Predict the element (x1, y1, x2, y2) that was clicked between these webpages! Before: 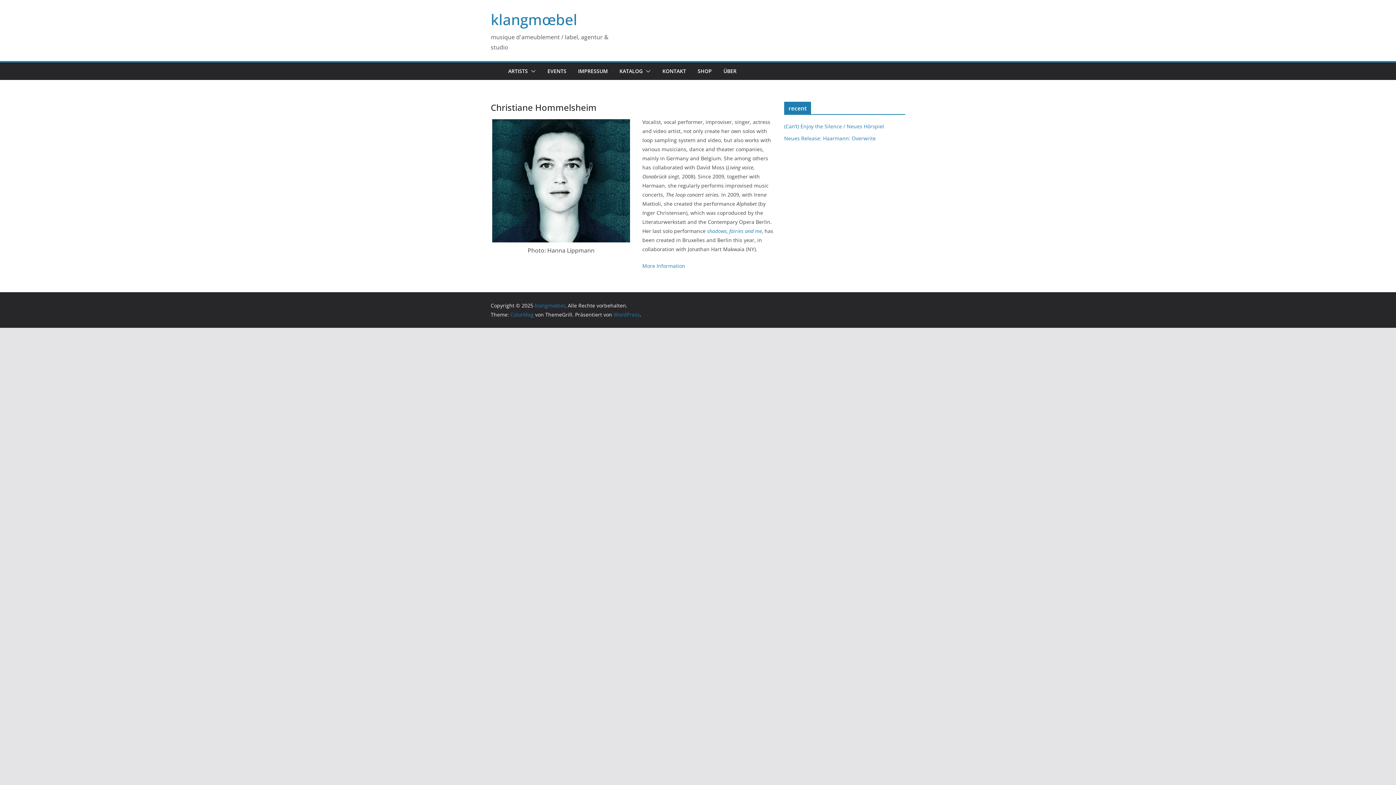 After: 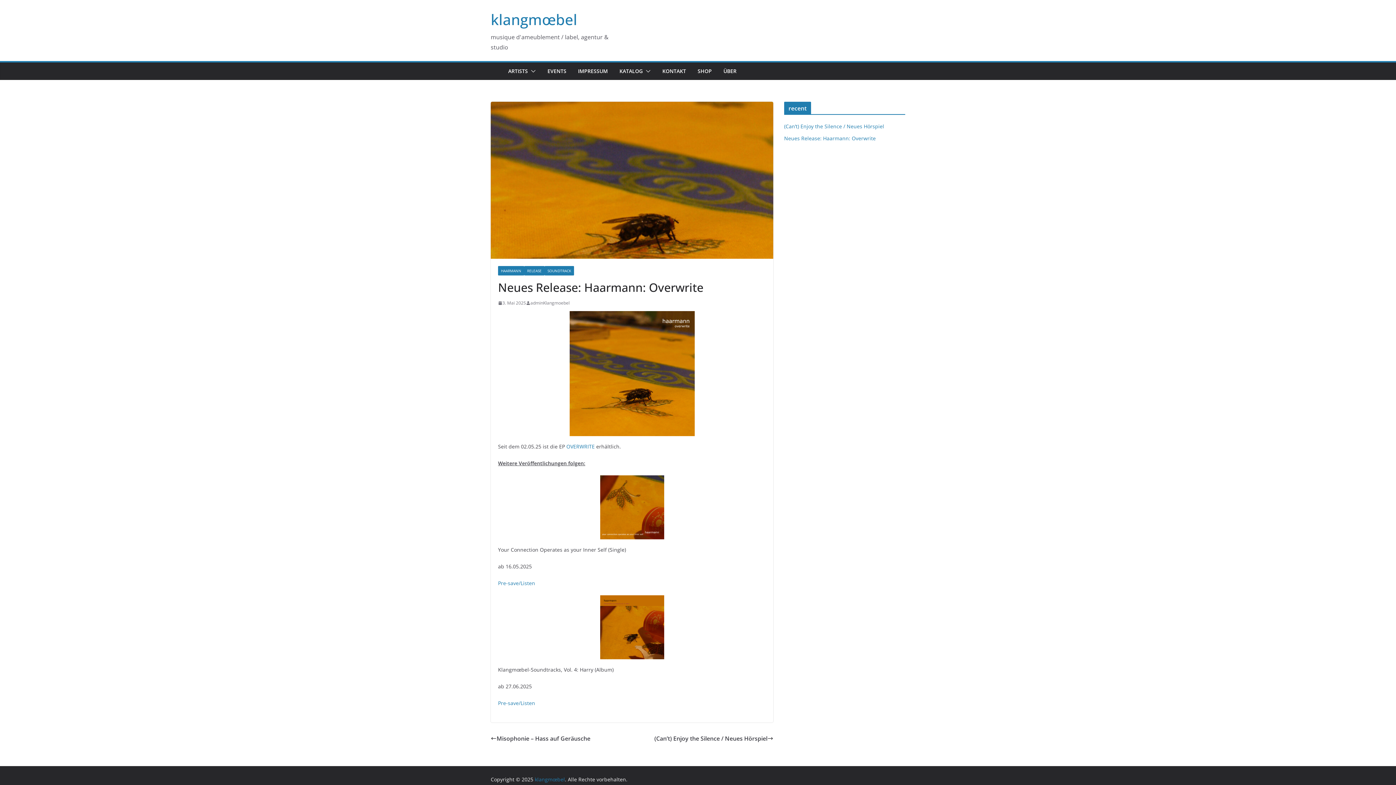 Action: label: Neues Release: Haarmann: Overwrite bbox: (784, 134, 876, 141)